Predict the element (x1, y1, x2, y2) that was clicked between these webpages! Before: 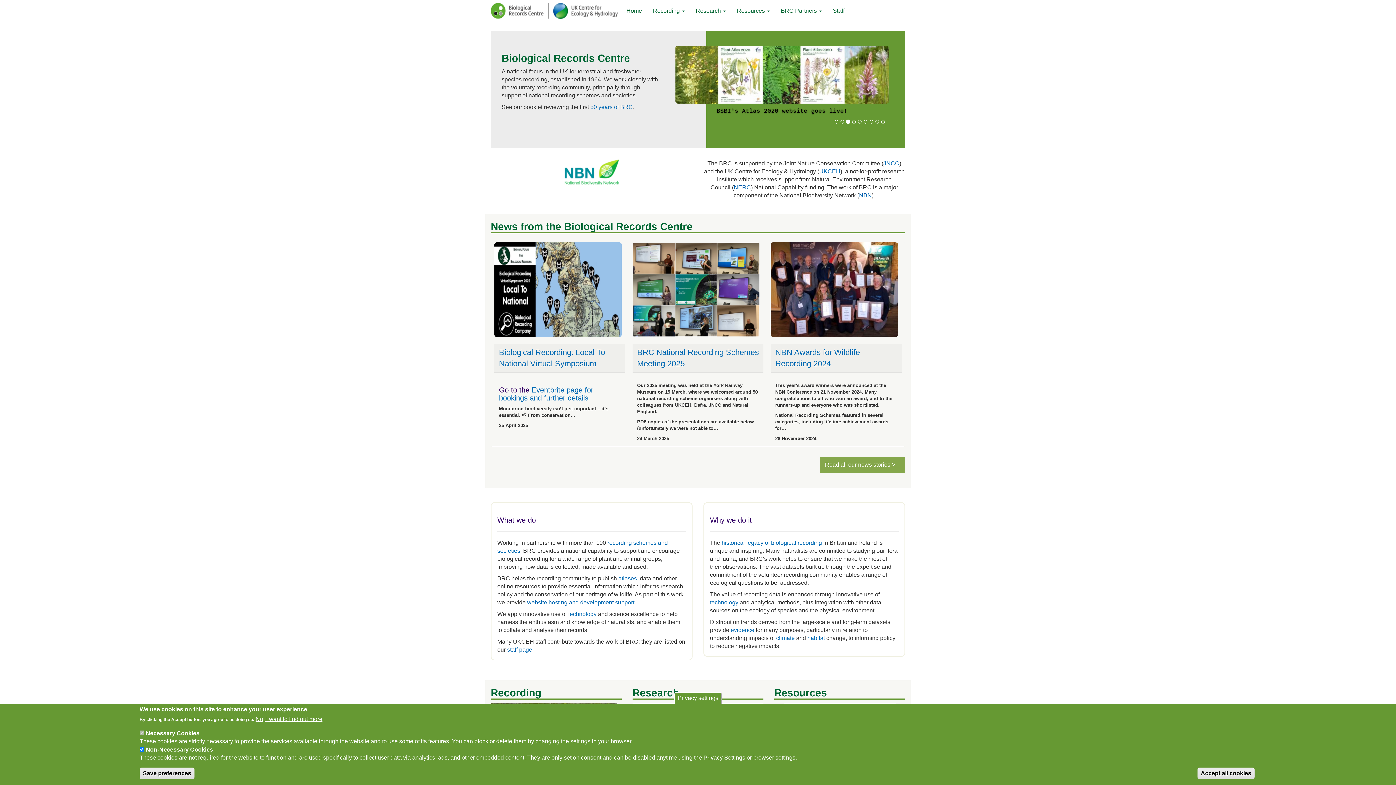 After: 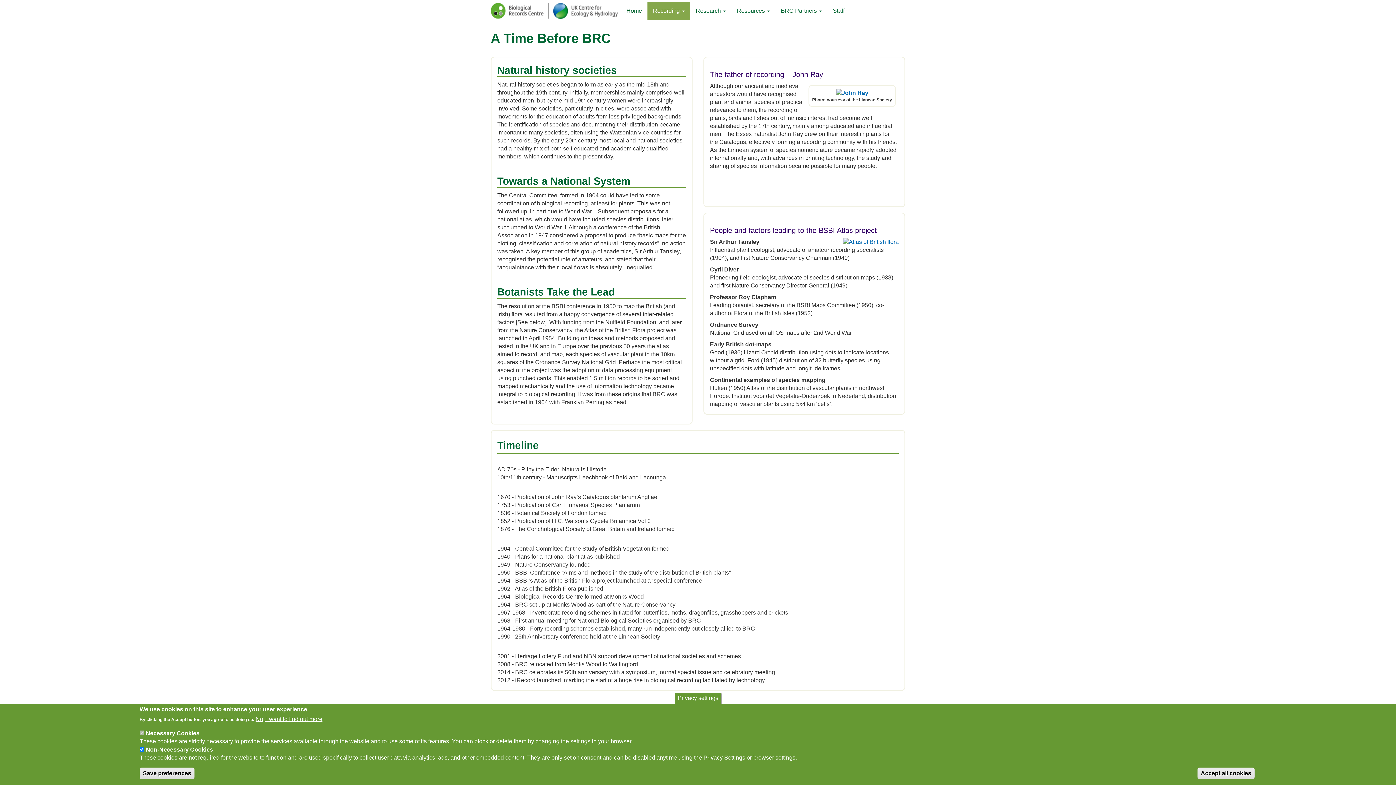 Action: label:  historical legacy of biological recording bbox: (720, 539, 822, 546)